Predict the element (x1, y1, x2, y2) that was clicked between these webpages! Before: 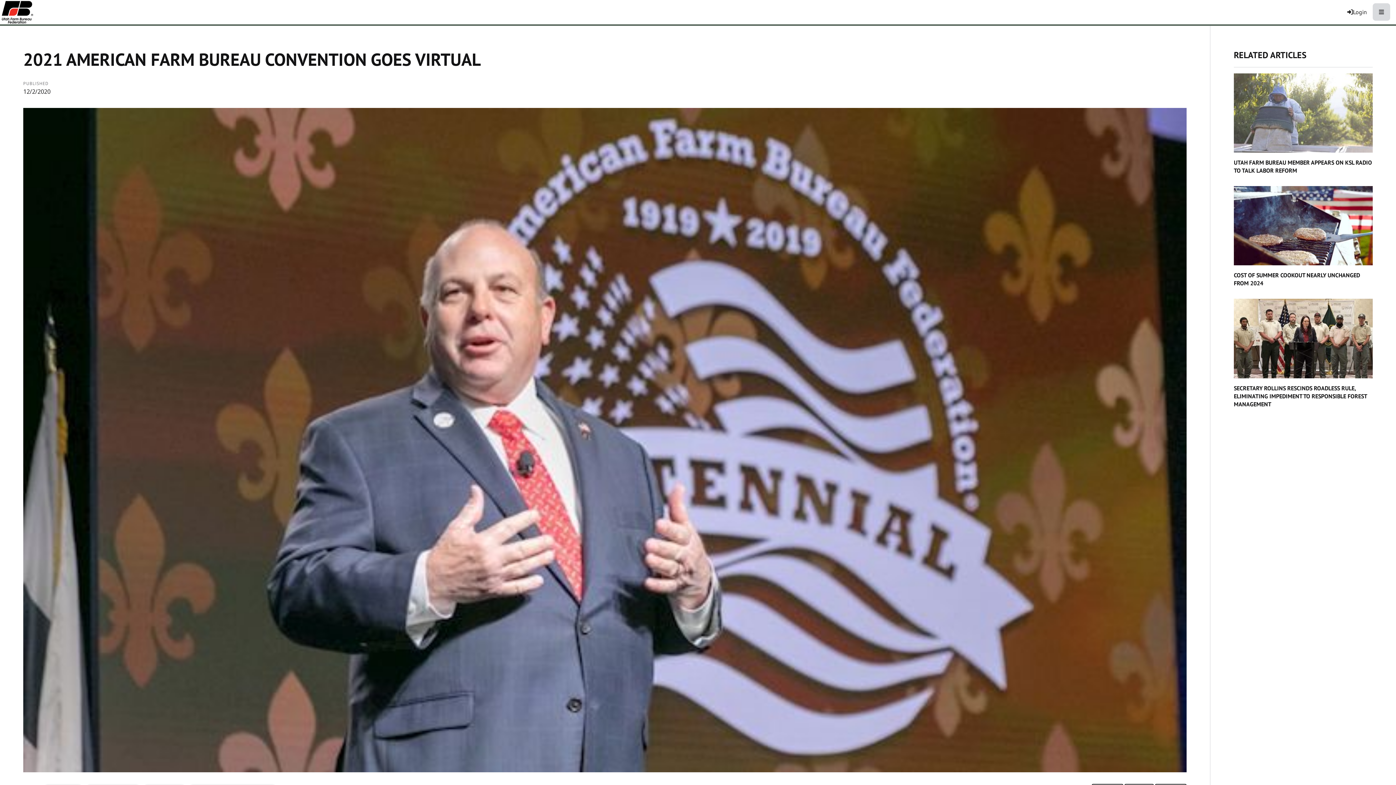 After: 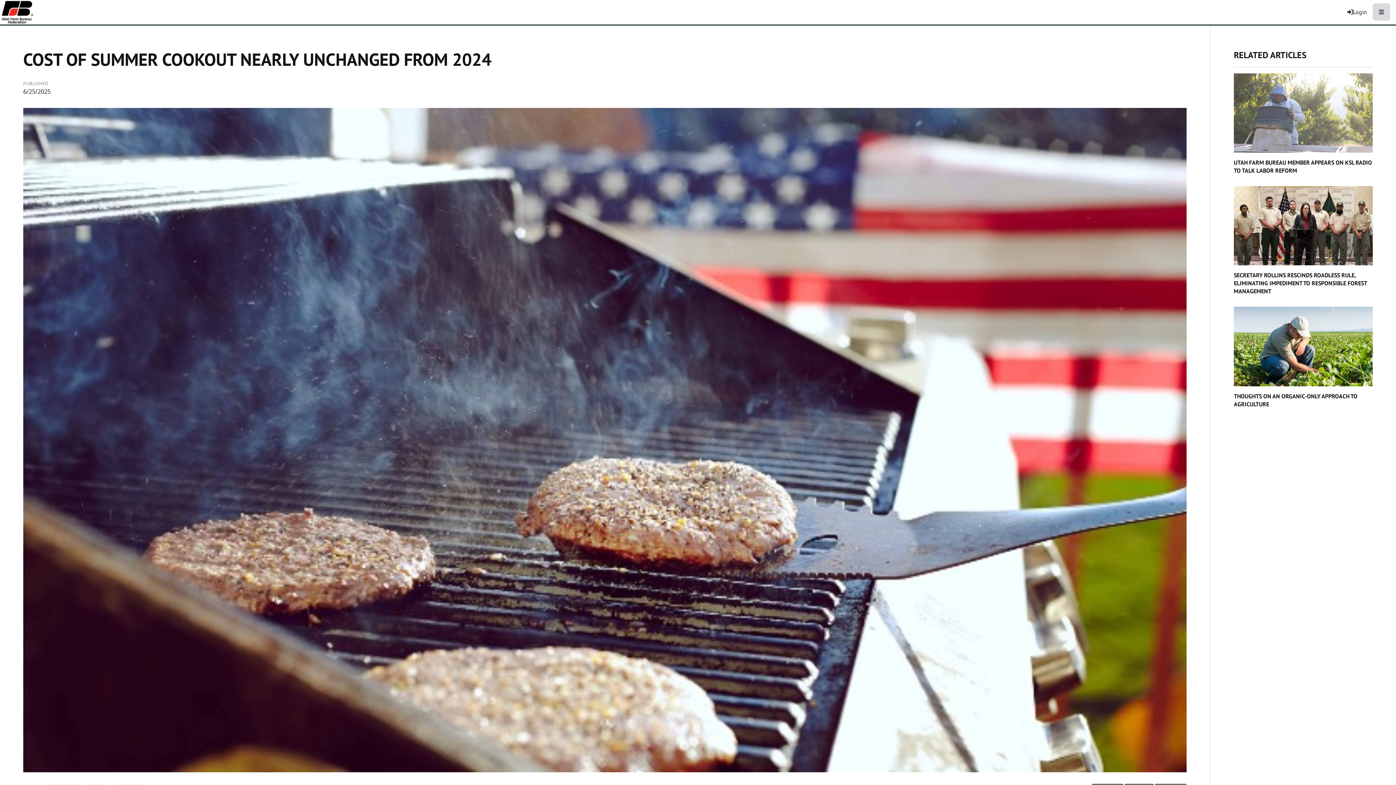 Action: label: COST OF SUMMER COOKOUT NEARLY UNCHANGED FROM 2024 bbox: (1234, 186, 1373, 287)